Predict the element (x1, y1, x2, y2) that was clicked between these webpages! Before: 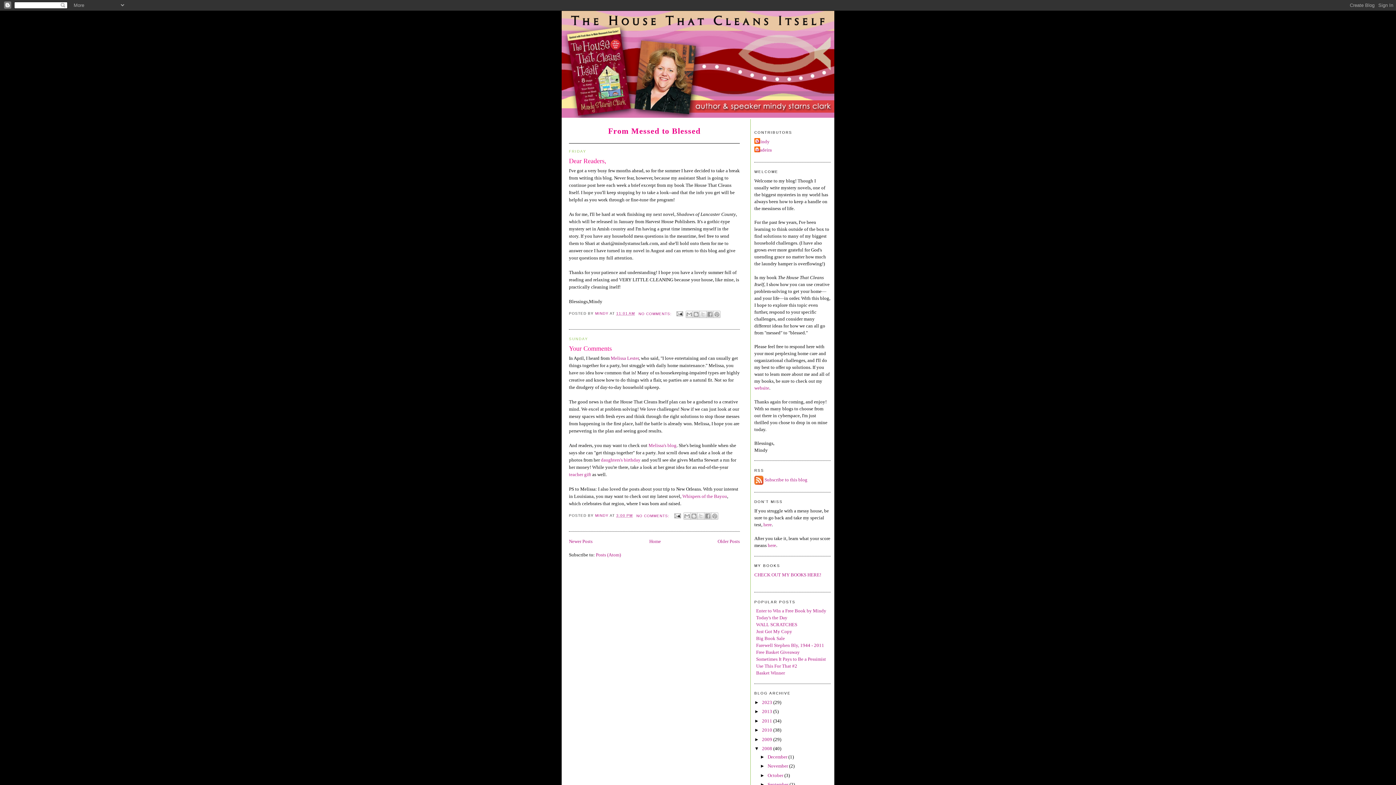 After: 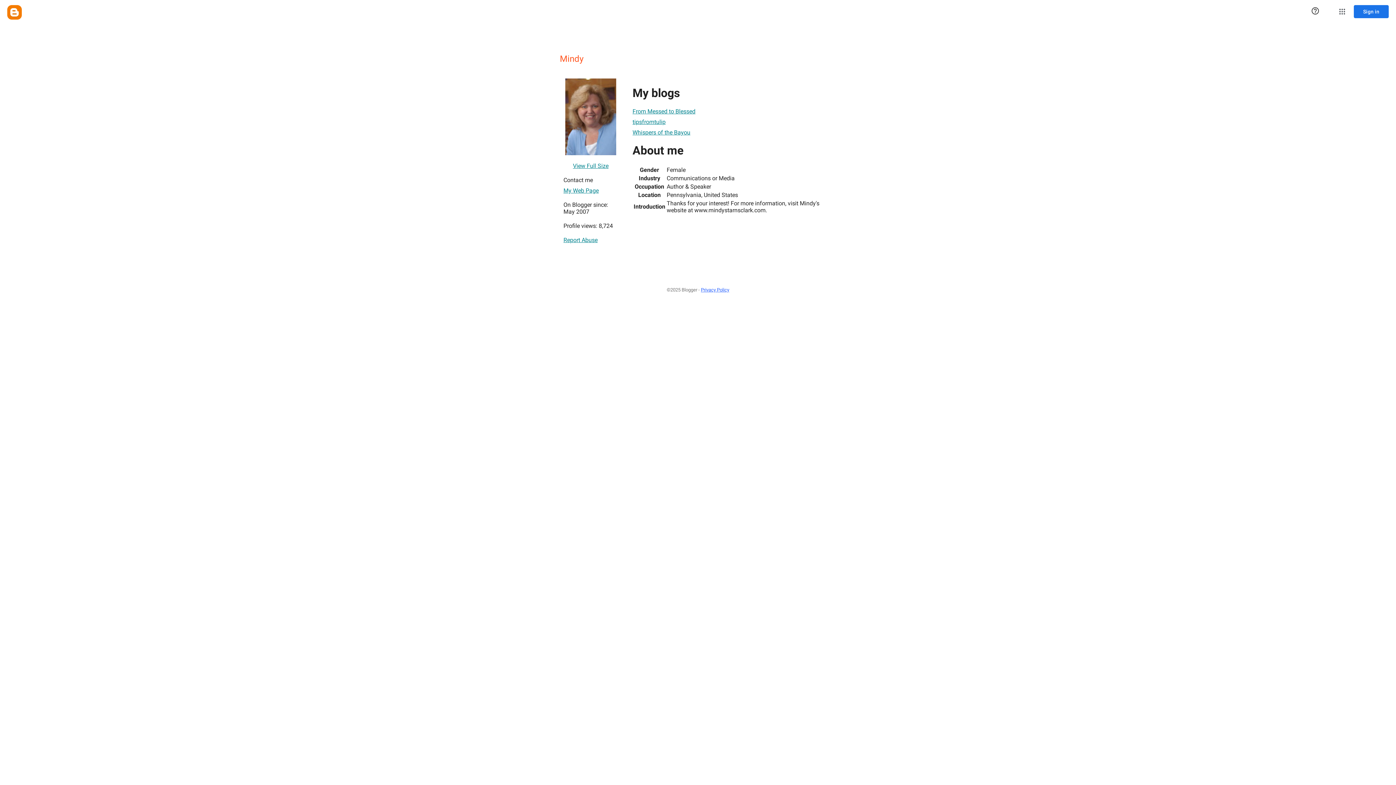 Action: bbox: (595, 514, 609, 518) label: MINDY 